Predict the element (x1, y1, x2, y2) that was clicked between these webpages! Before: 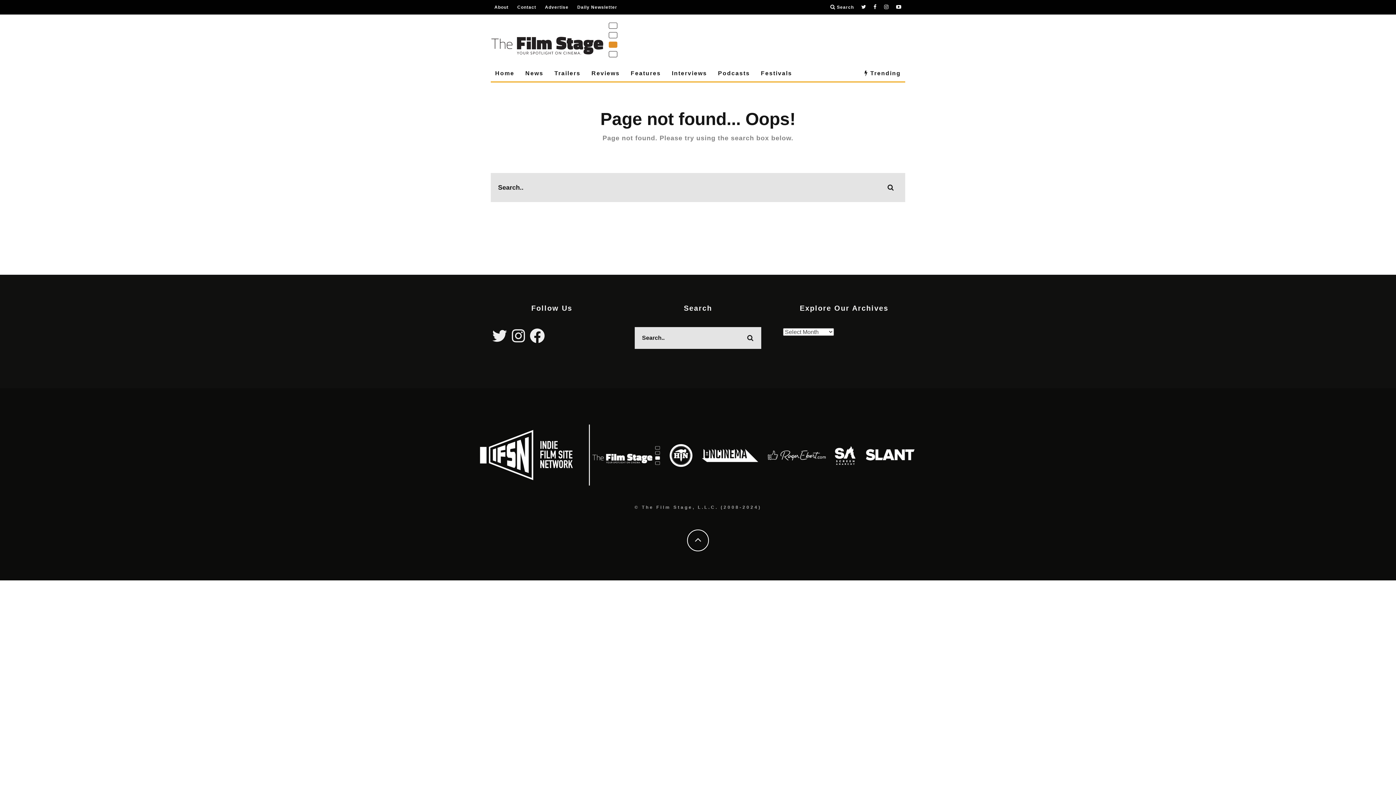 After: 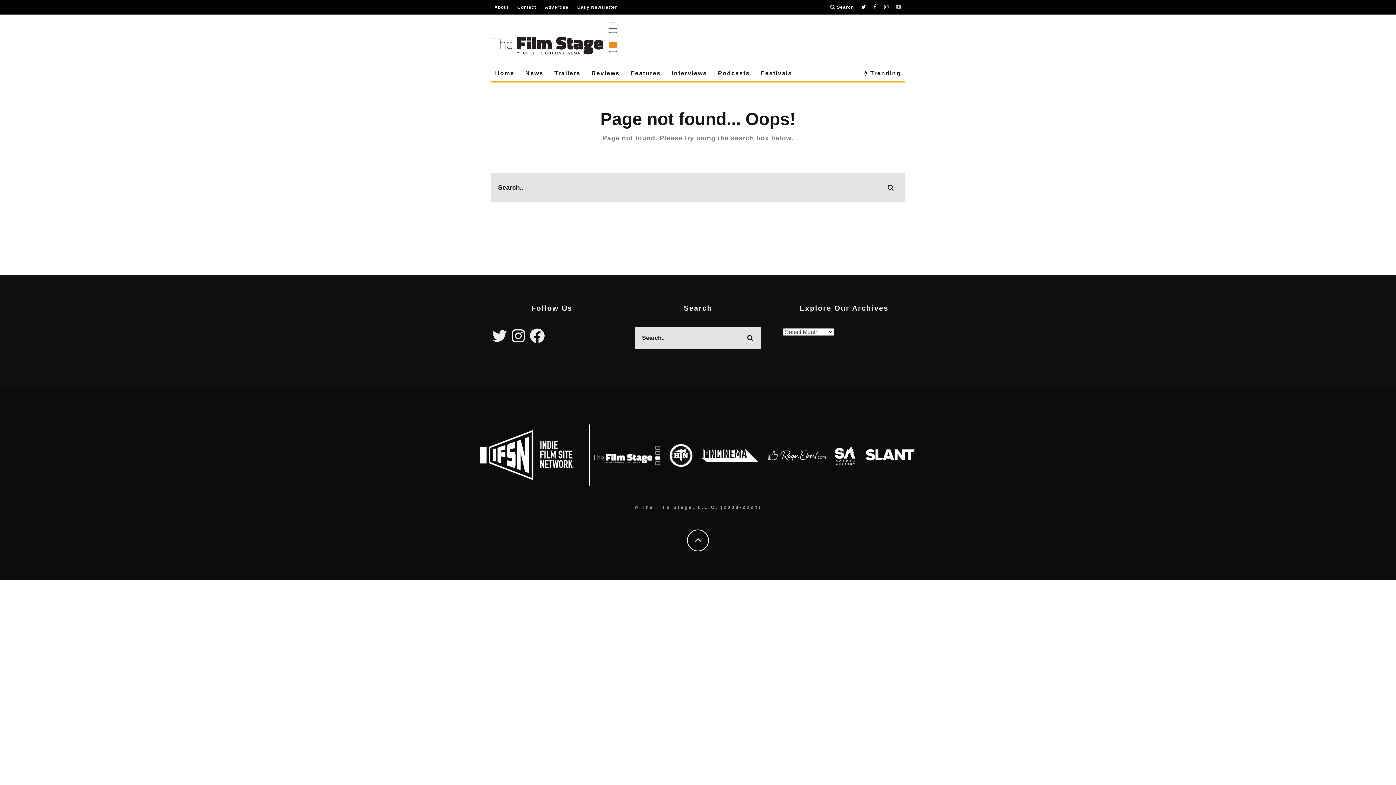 Action: bbox: (896, 0, 901, 14)